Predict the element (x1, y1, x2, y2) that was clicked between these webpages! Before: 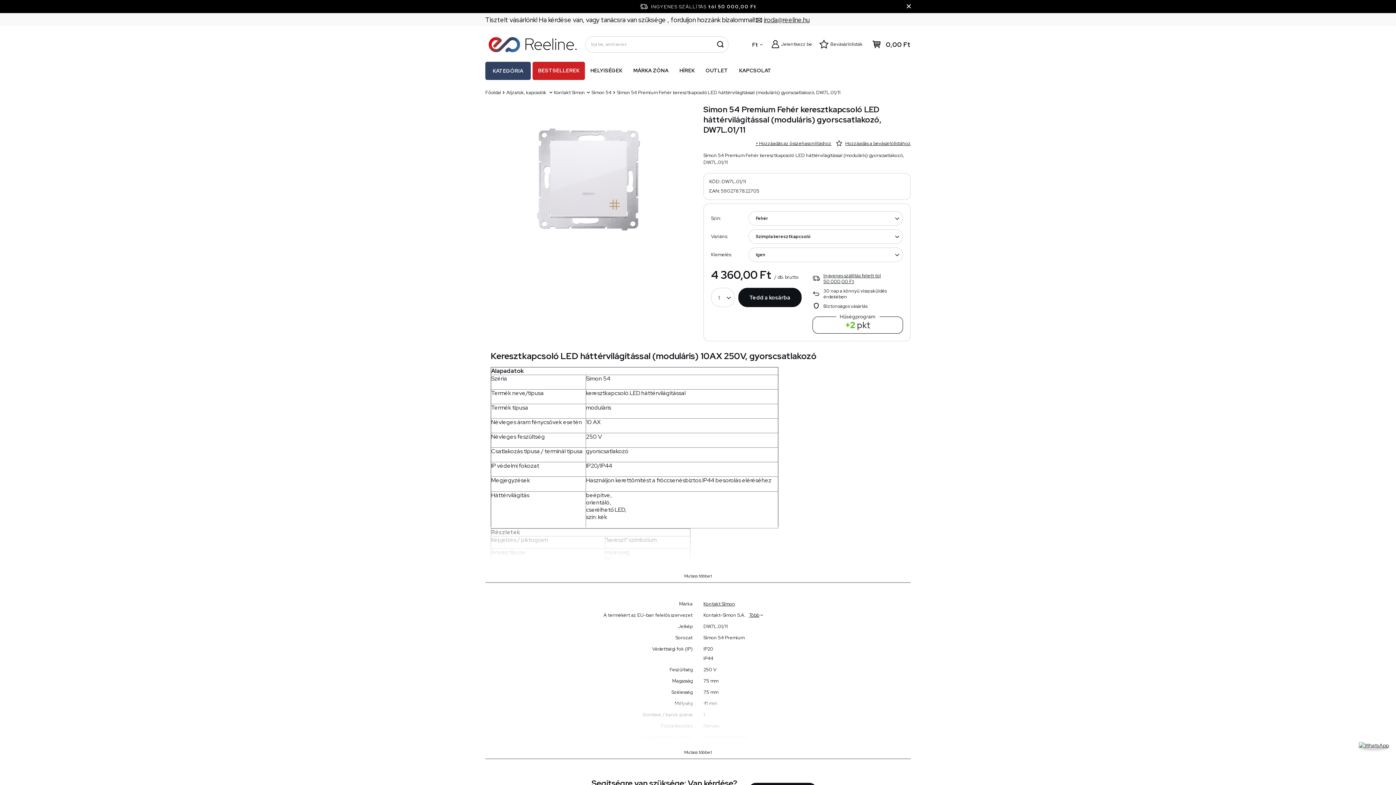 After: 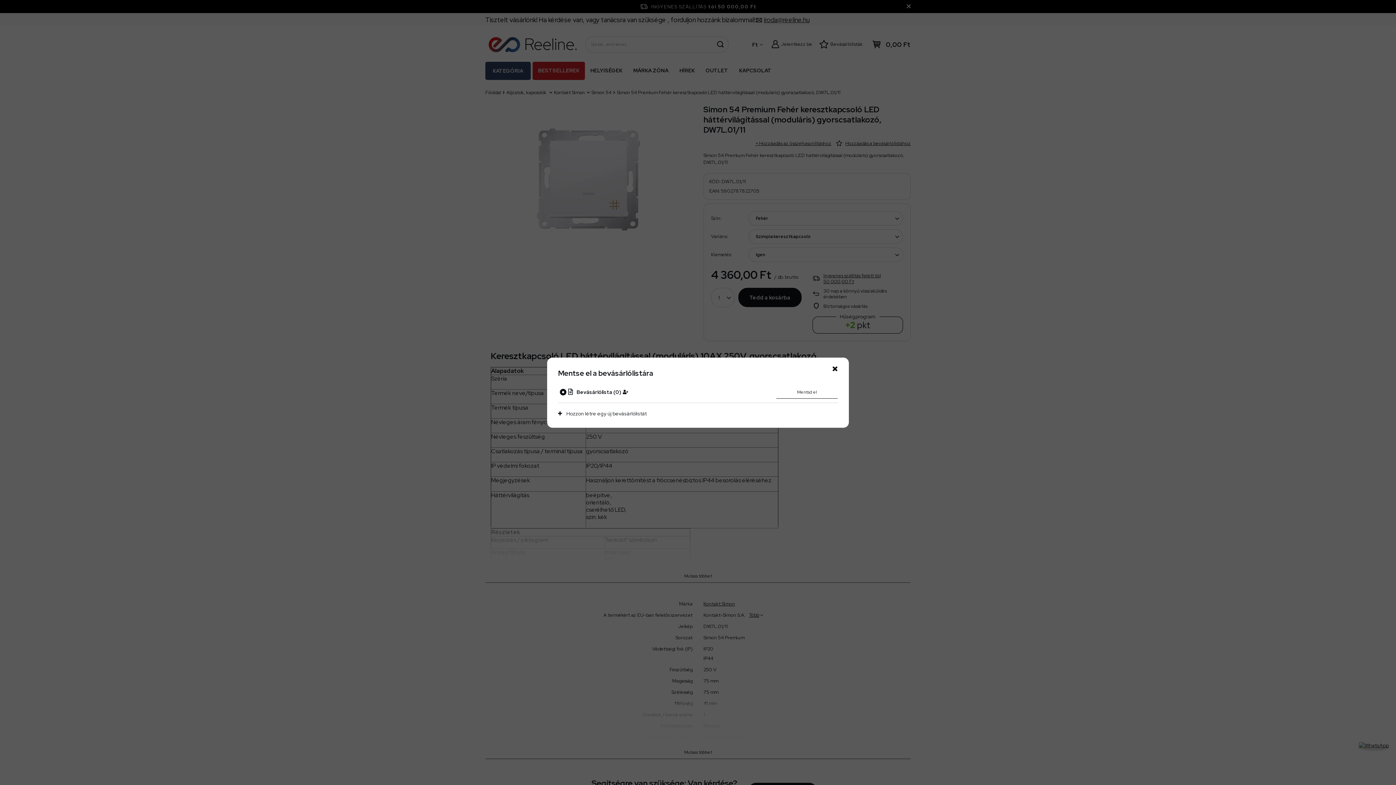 Action: label: Hozzáadás a bevásárlólistához bbox: (834, 140, 912, 146)